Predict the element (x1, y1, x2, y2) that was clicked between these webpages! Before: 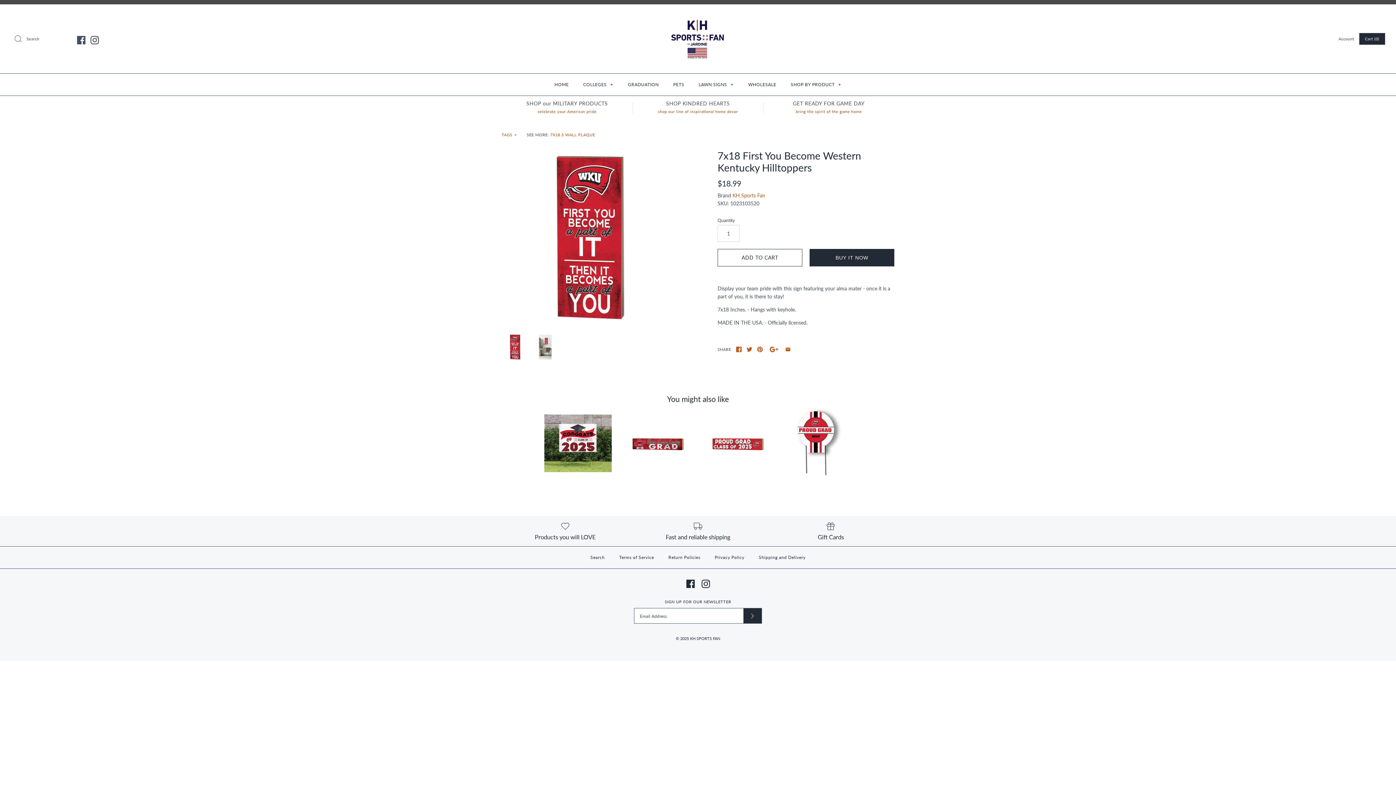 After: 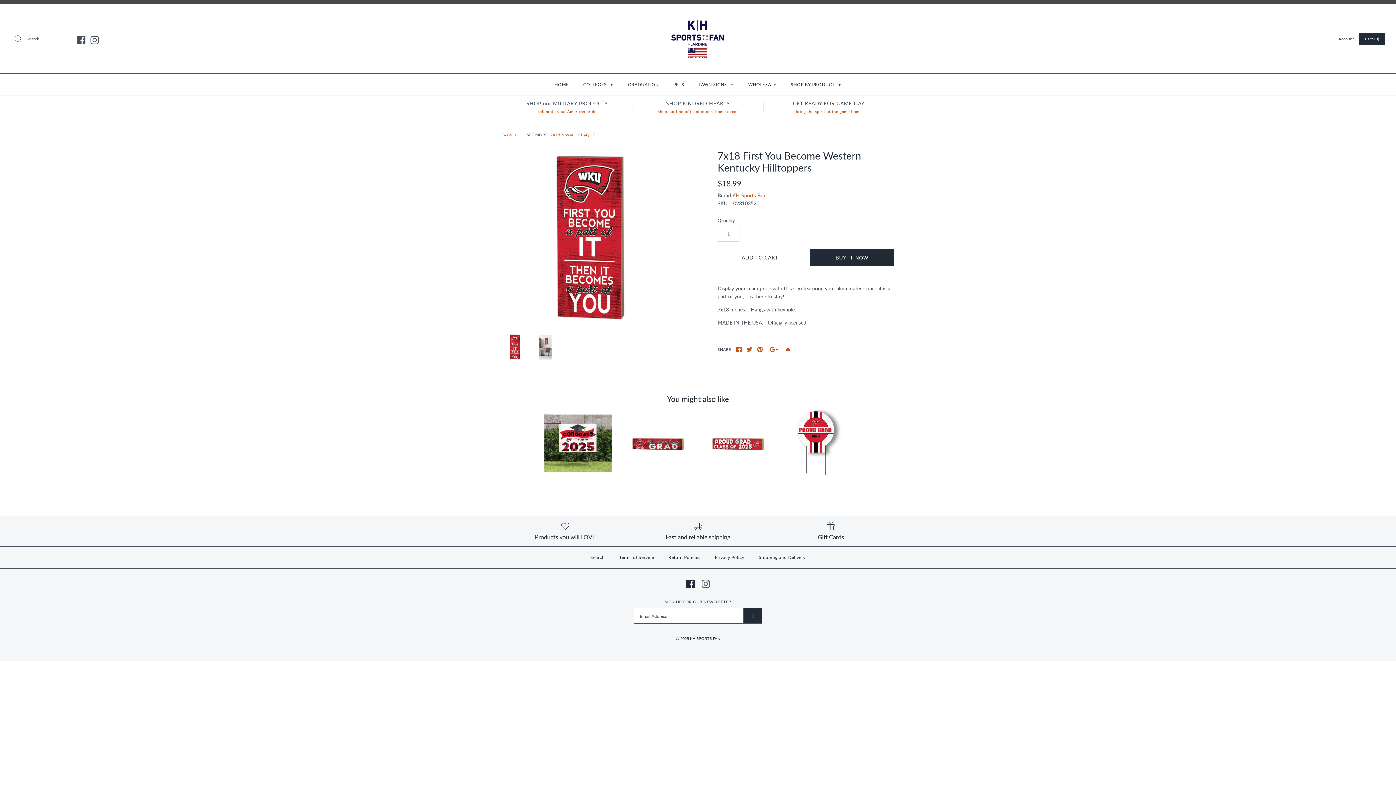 Action: bbox: (701, 580, 710, 588)